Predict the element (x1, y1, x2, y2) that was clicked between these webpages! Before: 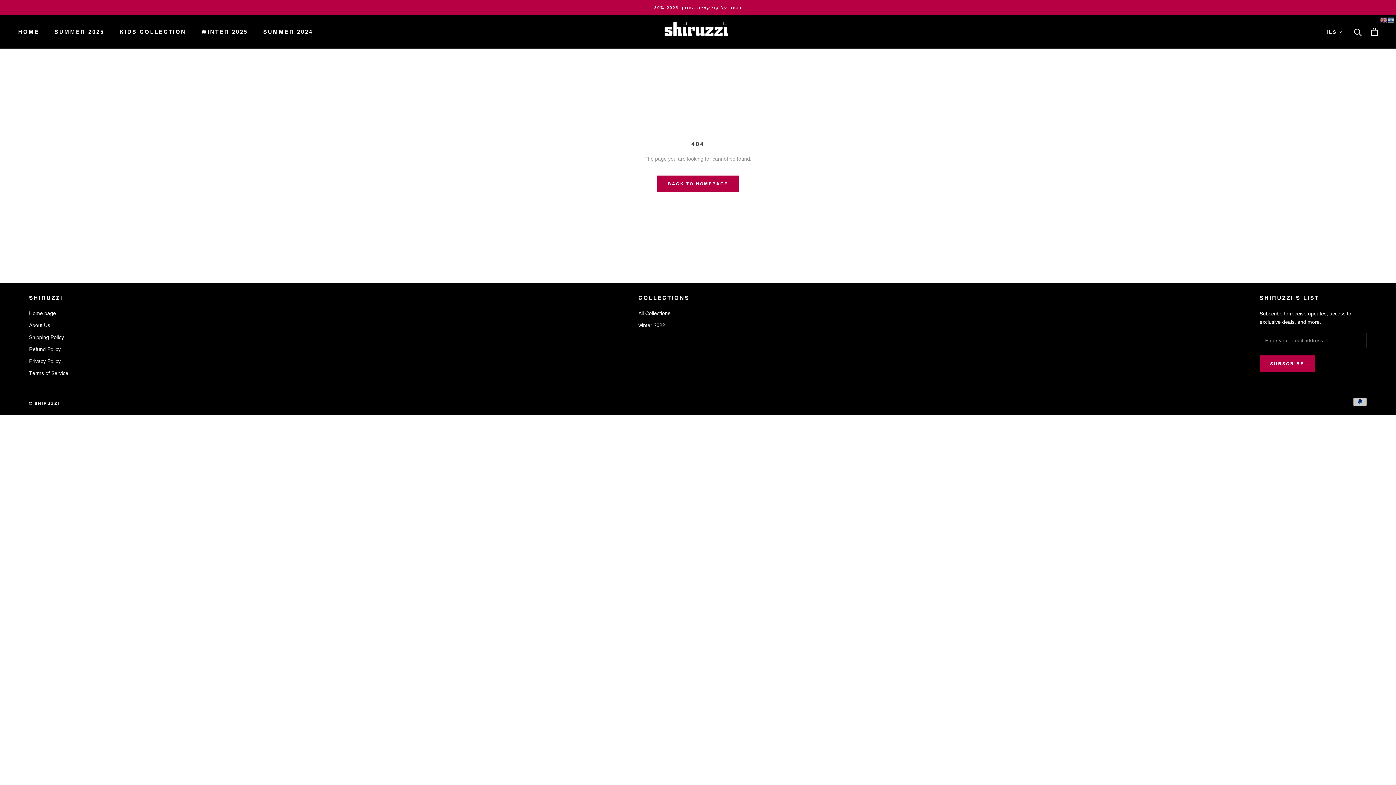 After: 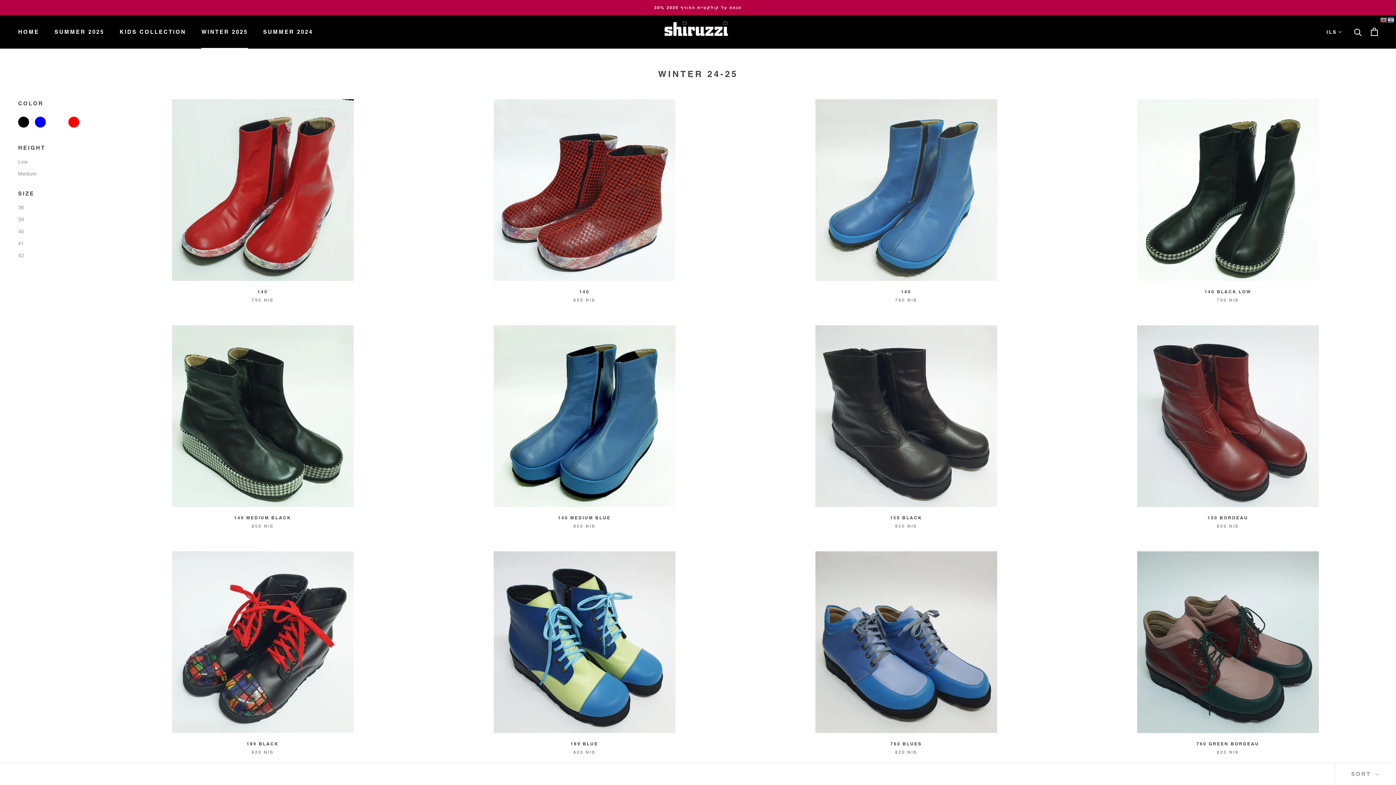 Action: label: 30% הנחה על קולקציית החורף 2025 bbox: (654, 5, 741, 10)